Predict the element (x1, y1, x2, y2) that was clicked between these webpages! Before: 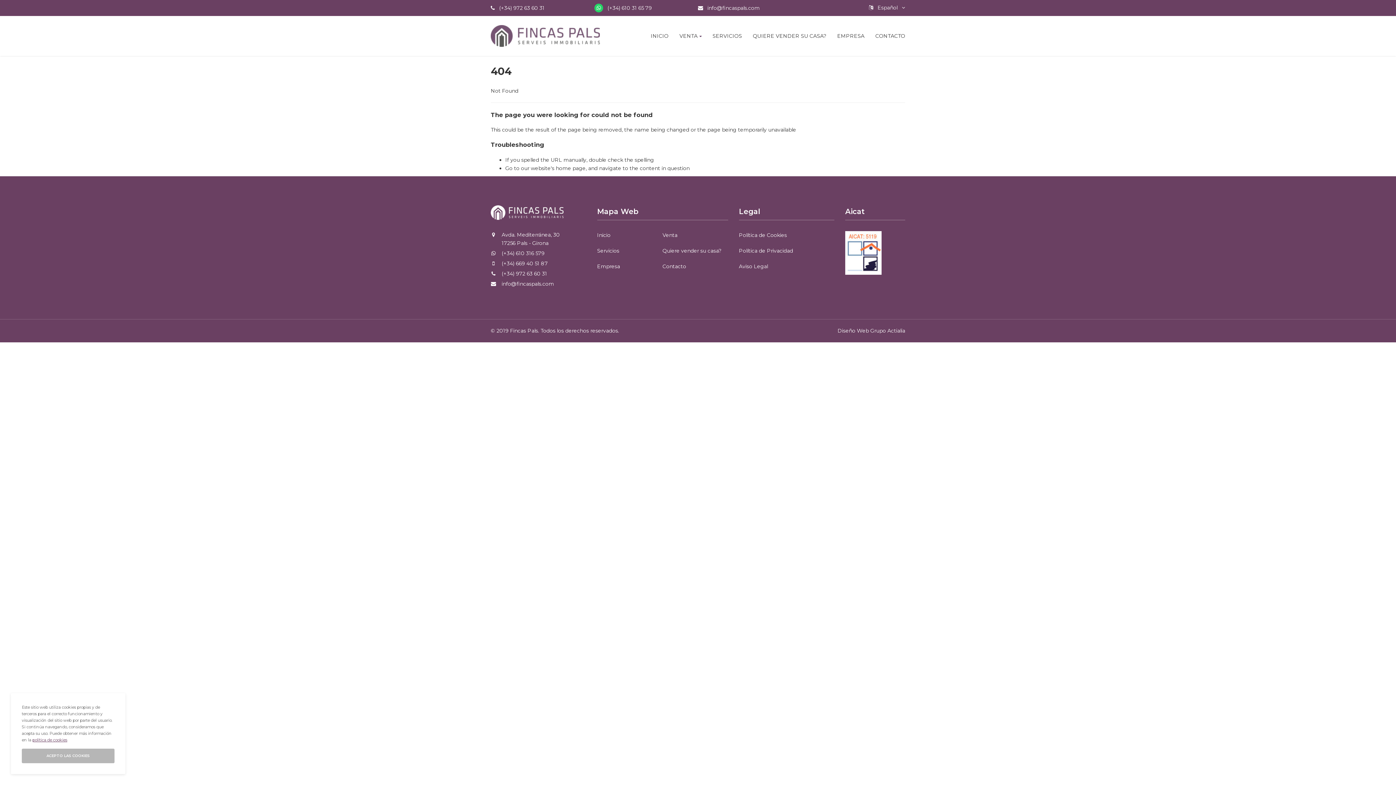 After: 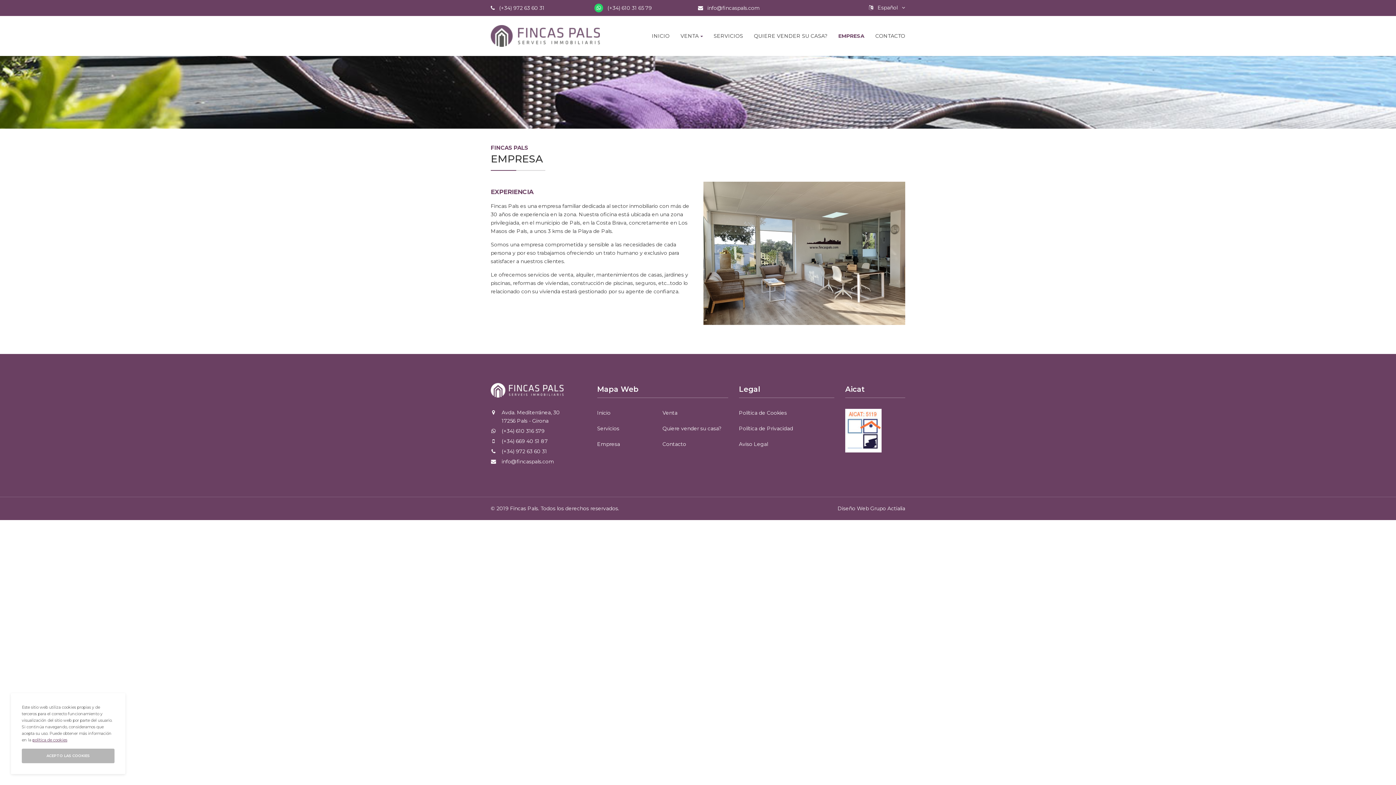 Action: label: Empresa bbox: (597, 263, 620, 269)